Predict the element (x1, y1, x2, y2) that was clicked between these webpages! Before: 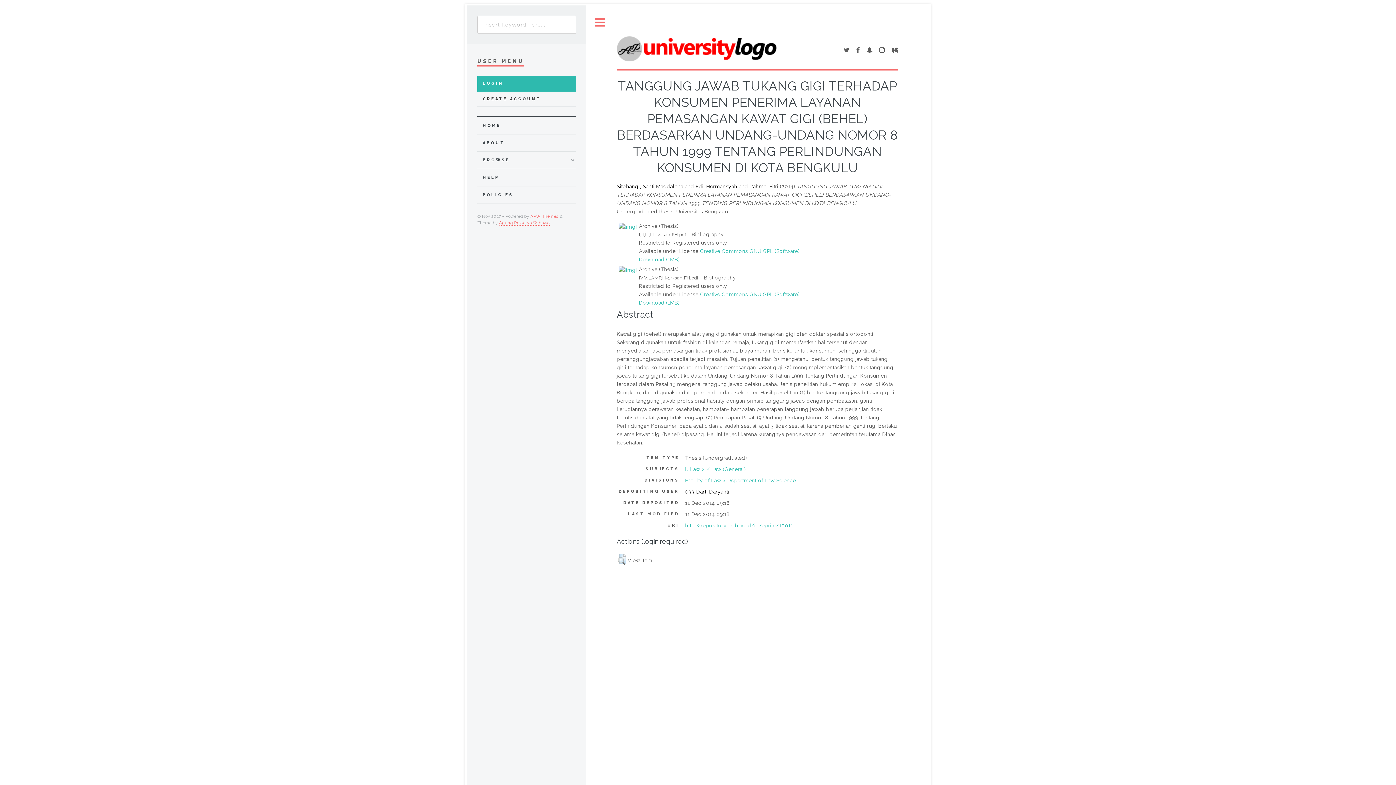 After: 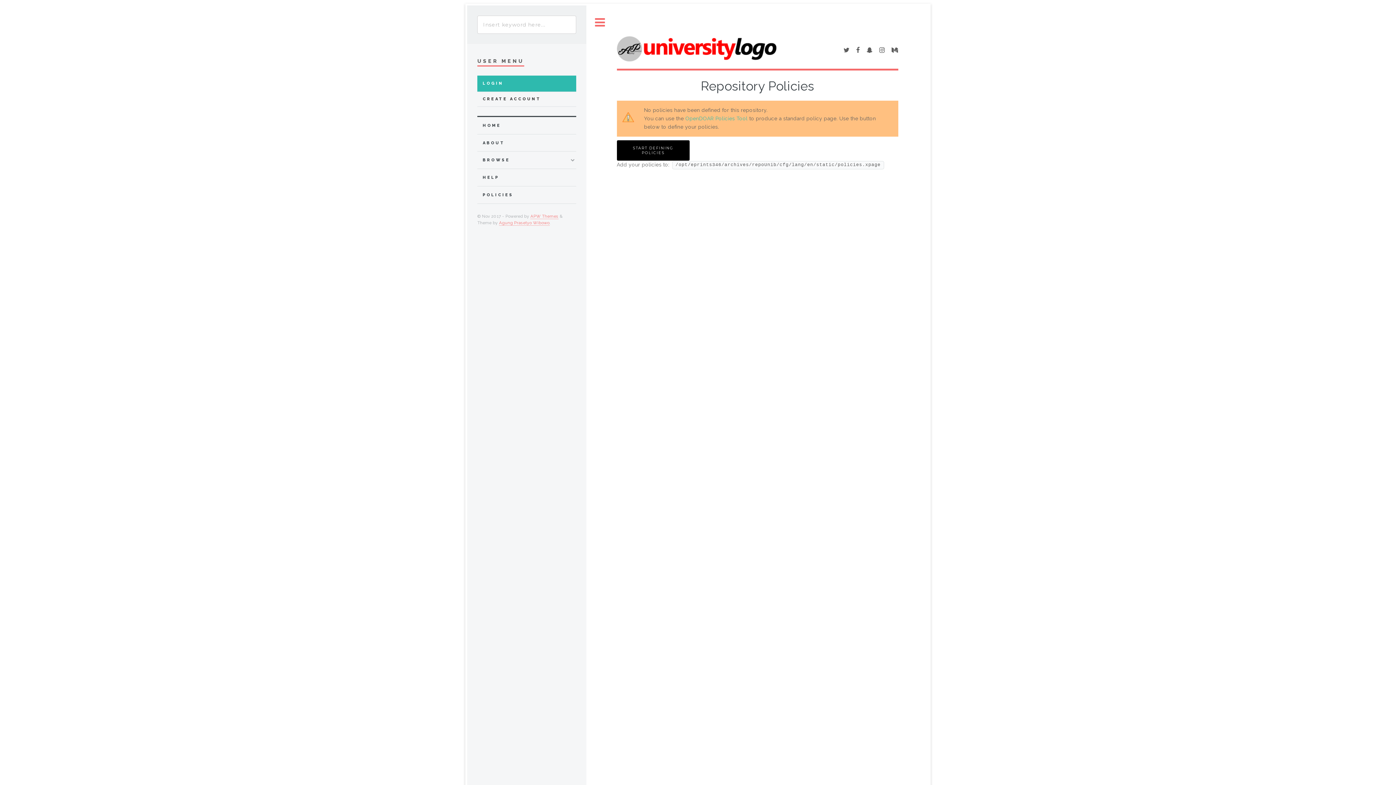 Action: bbox: (482, 190, 576, 199) label: POLICIES